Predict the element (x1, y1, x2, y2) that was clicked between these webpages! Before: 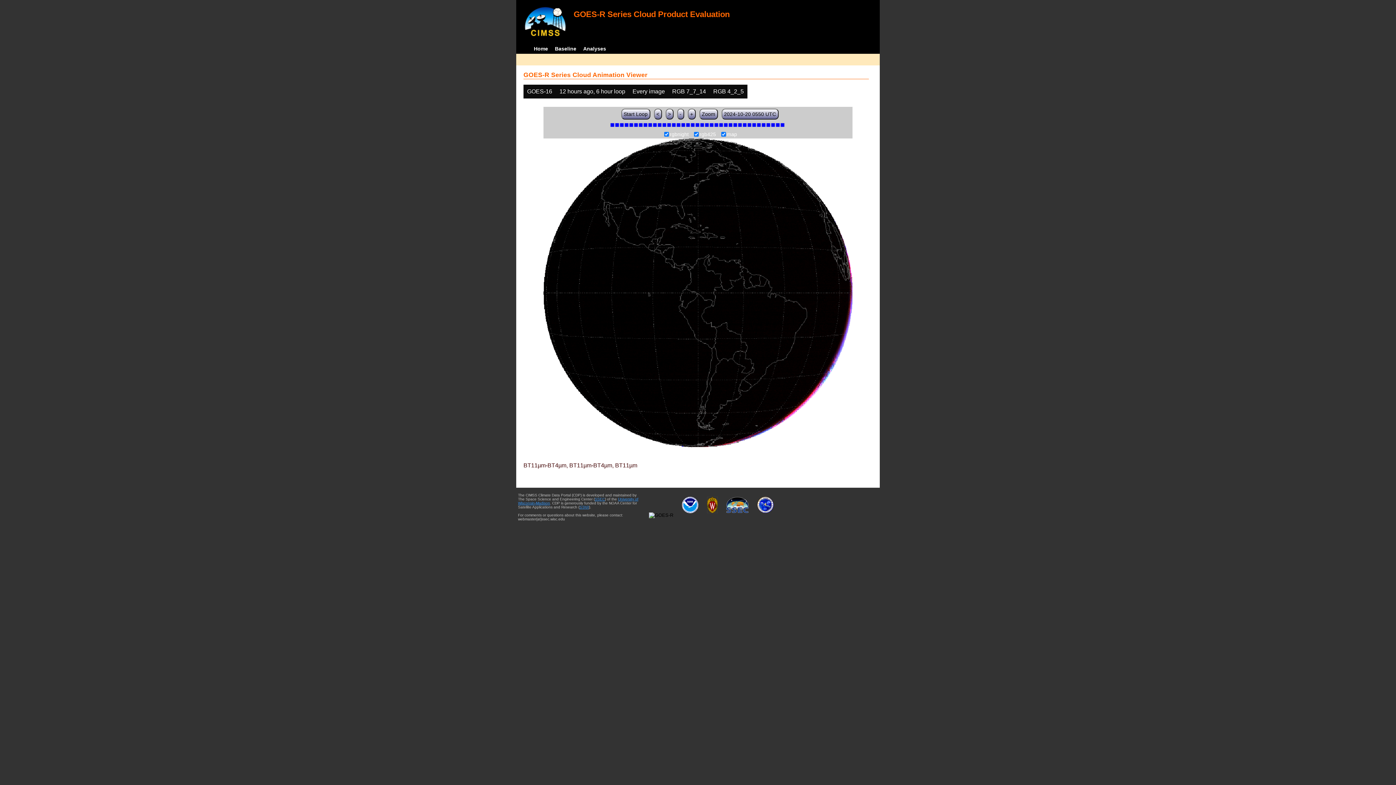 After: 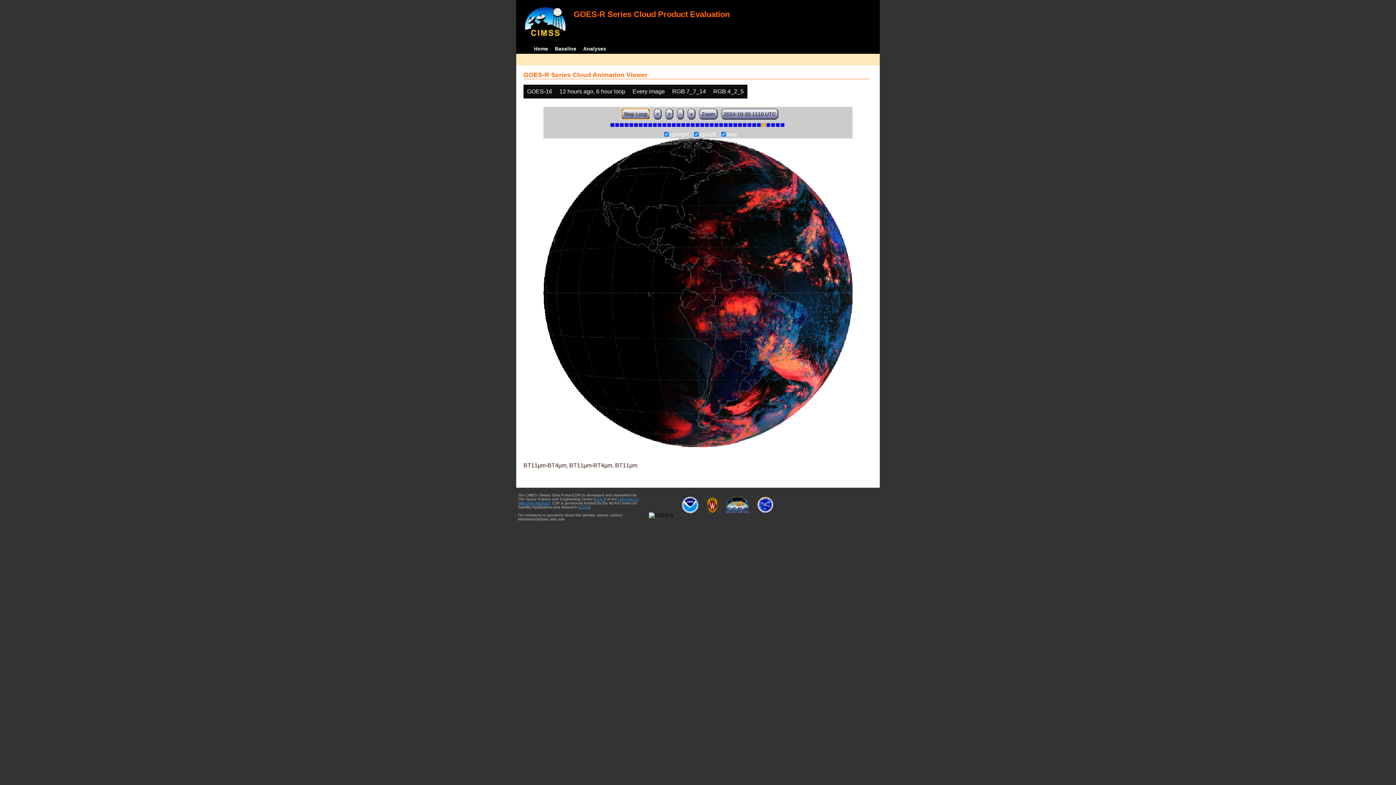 Action: label: Start Loop bbox: (621, 108, 650, 119)